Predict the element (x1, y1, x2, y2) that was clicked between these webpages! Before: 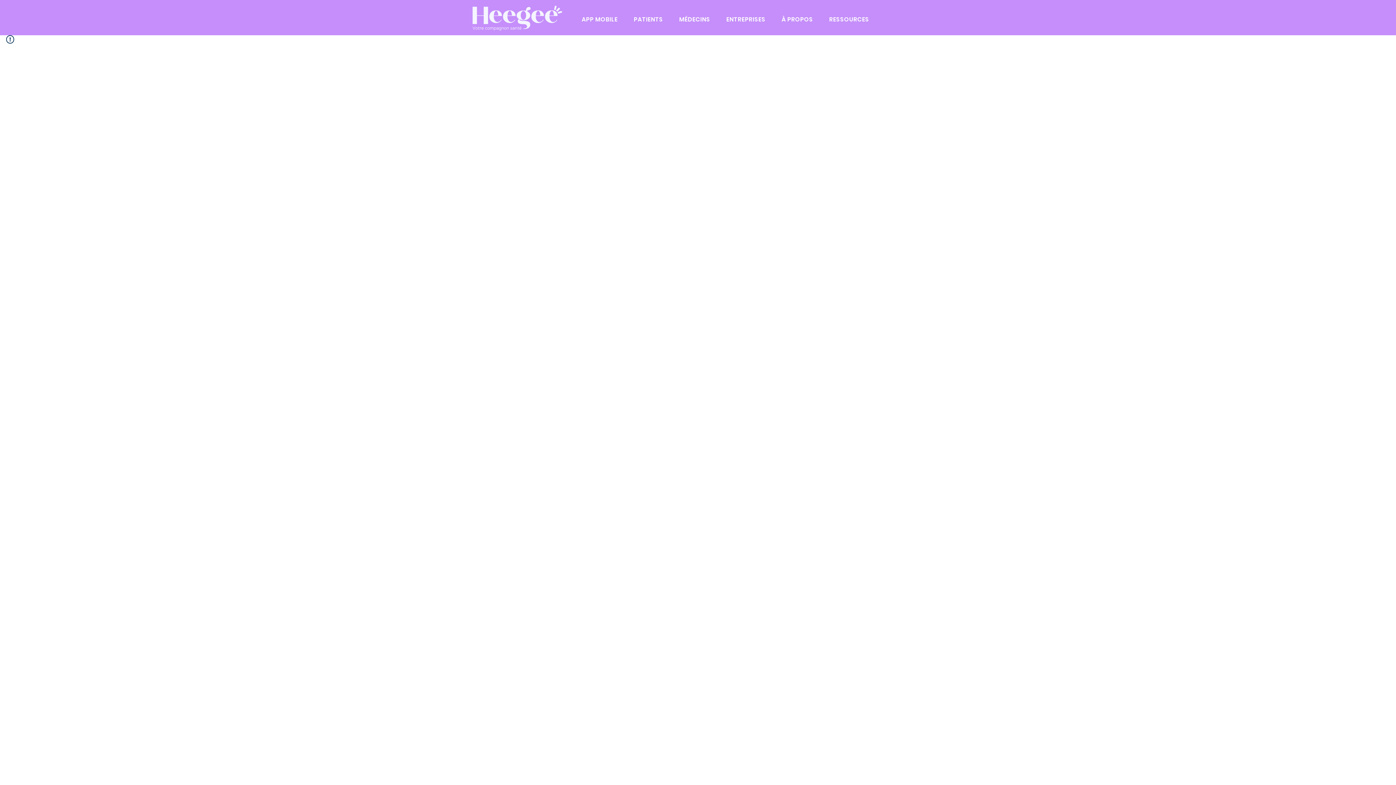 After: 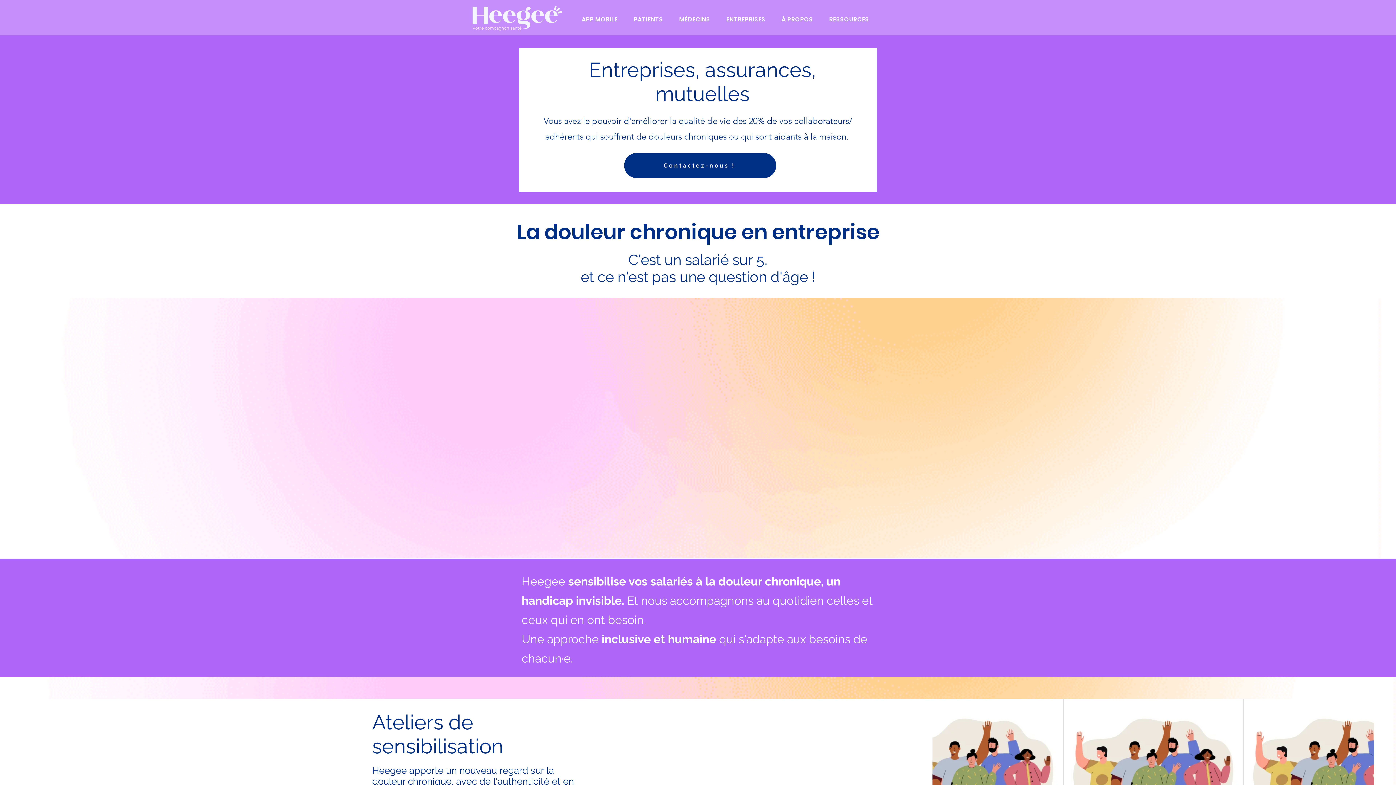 Action: label: ENTREPRISES bbox: (719, 11, 772, 27)